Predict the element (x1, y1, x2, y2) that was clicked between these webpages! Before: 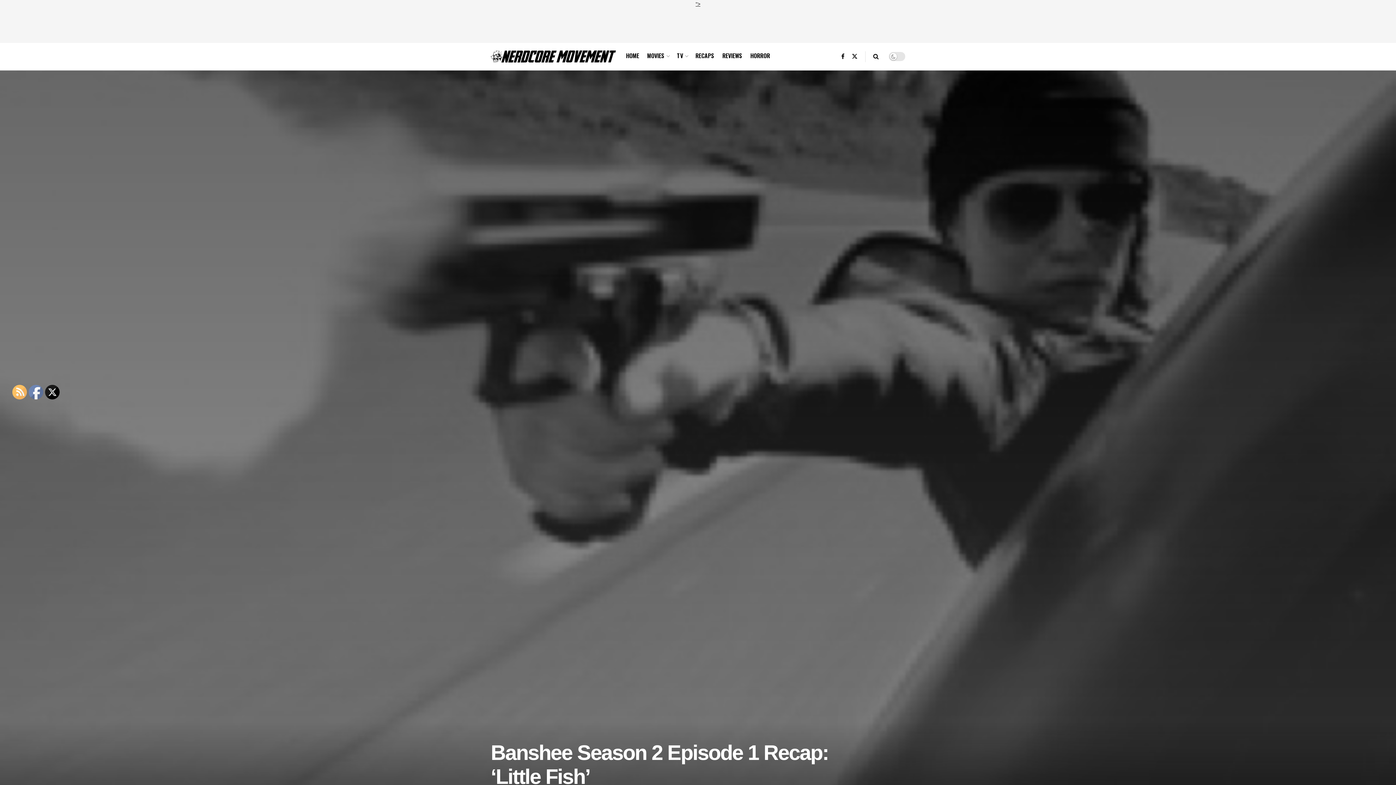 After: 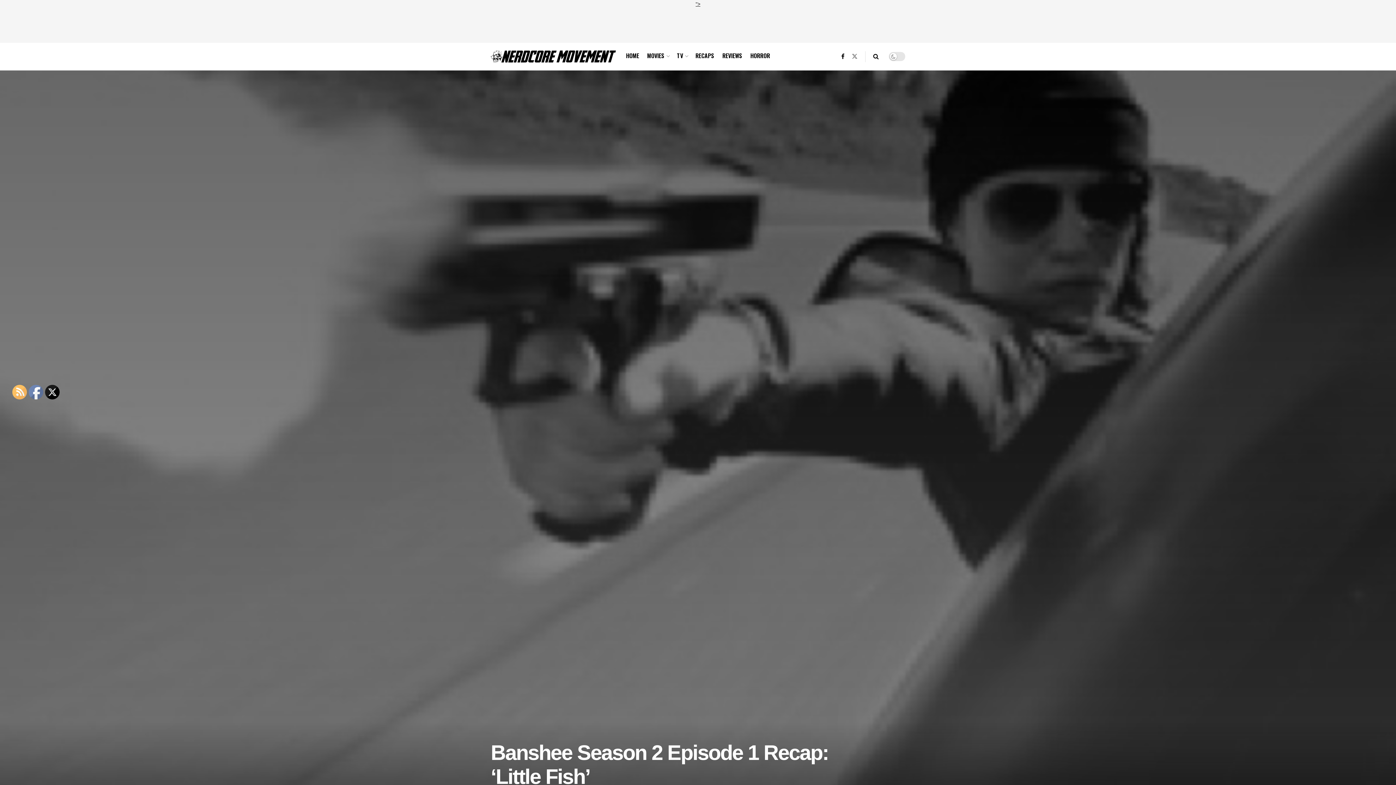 Action: bbox: (852, 42, 857, 70)